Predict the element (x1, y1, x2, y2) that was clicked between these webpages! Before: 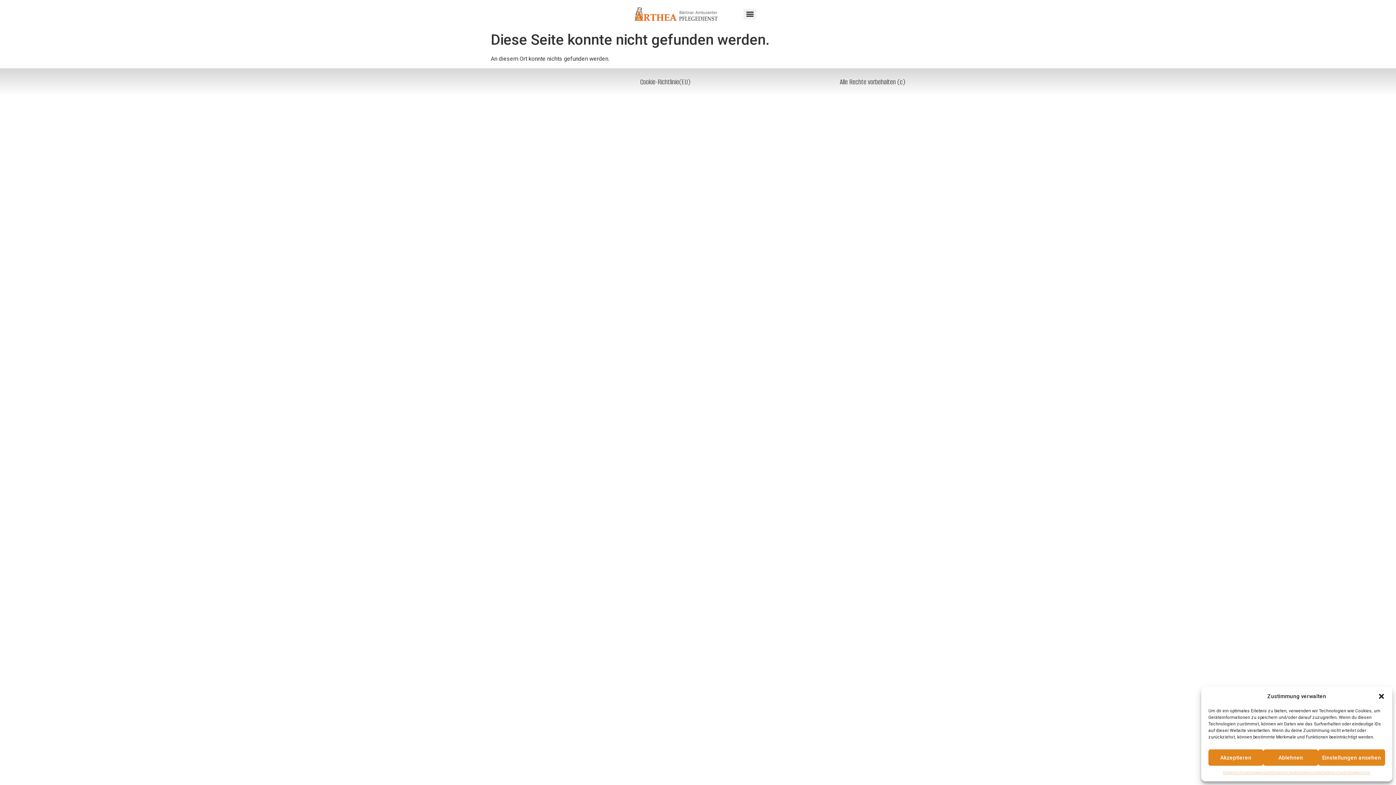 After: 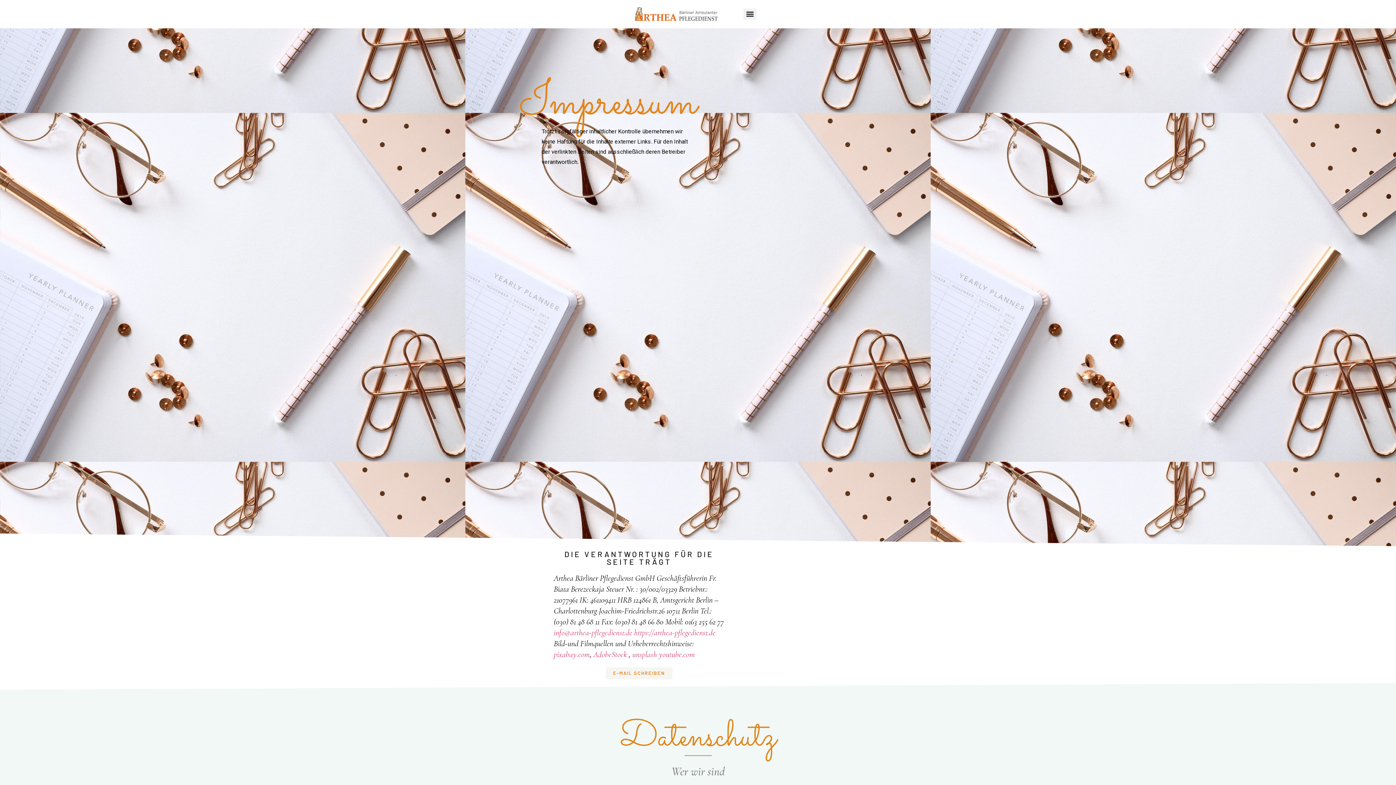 Action: label: DatenschutzImpressum bbox: (1223, 769, 1272, 776)